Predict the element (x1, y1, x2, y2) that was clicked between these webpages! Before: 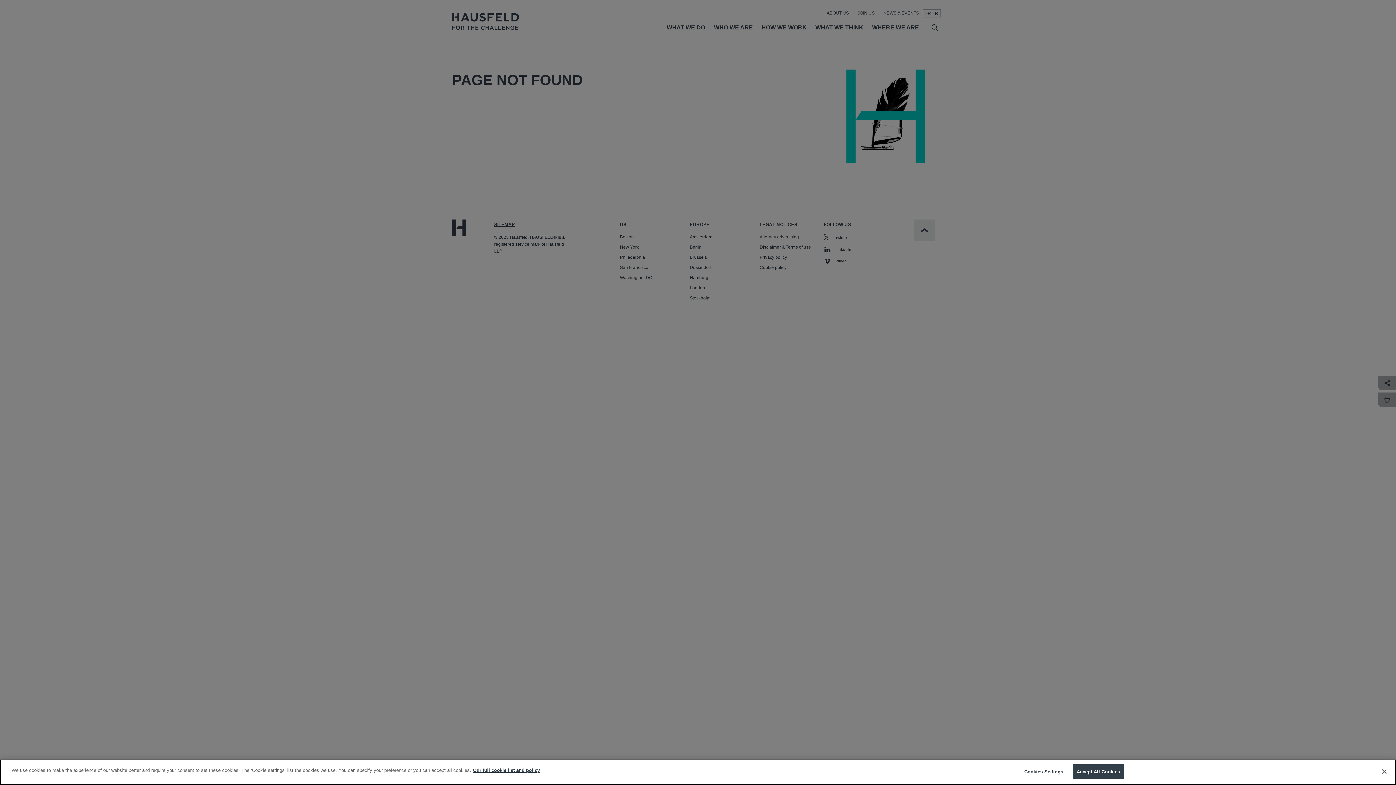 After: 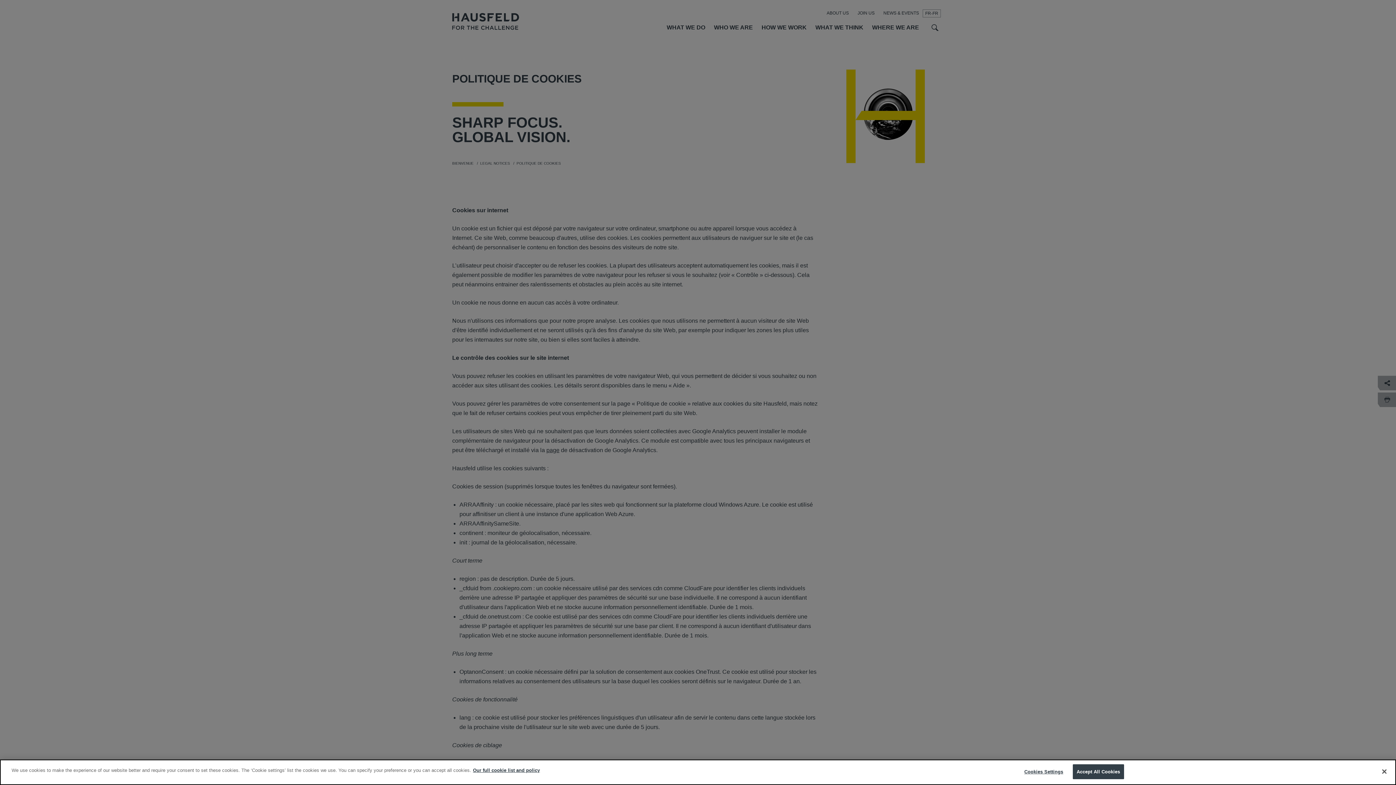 Action: label: Our full cookie list and policy bbox: (473, 768, 540, 773)